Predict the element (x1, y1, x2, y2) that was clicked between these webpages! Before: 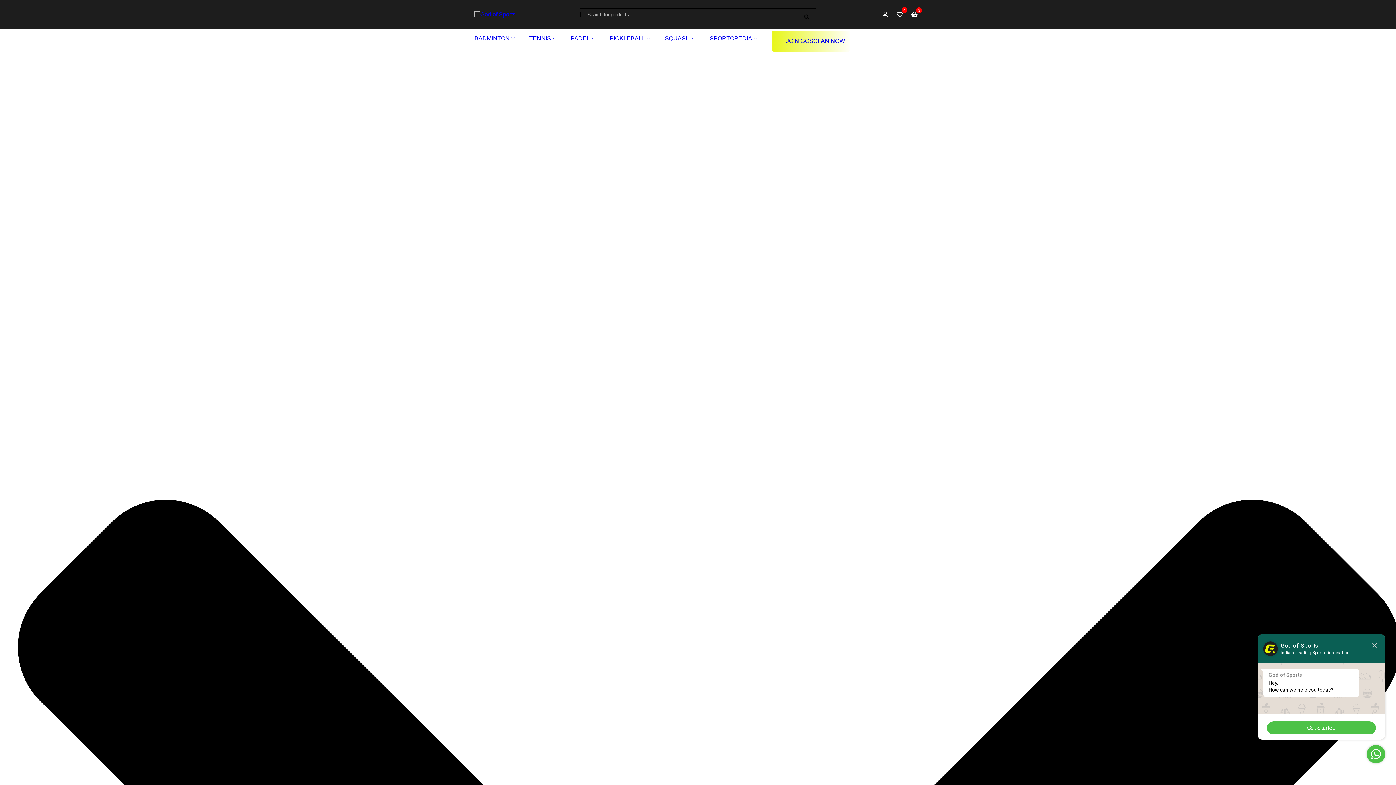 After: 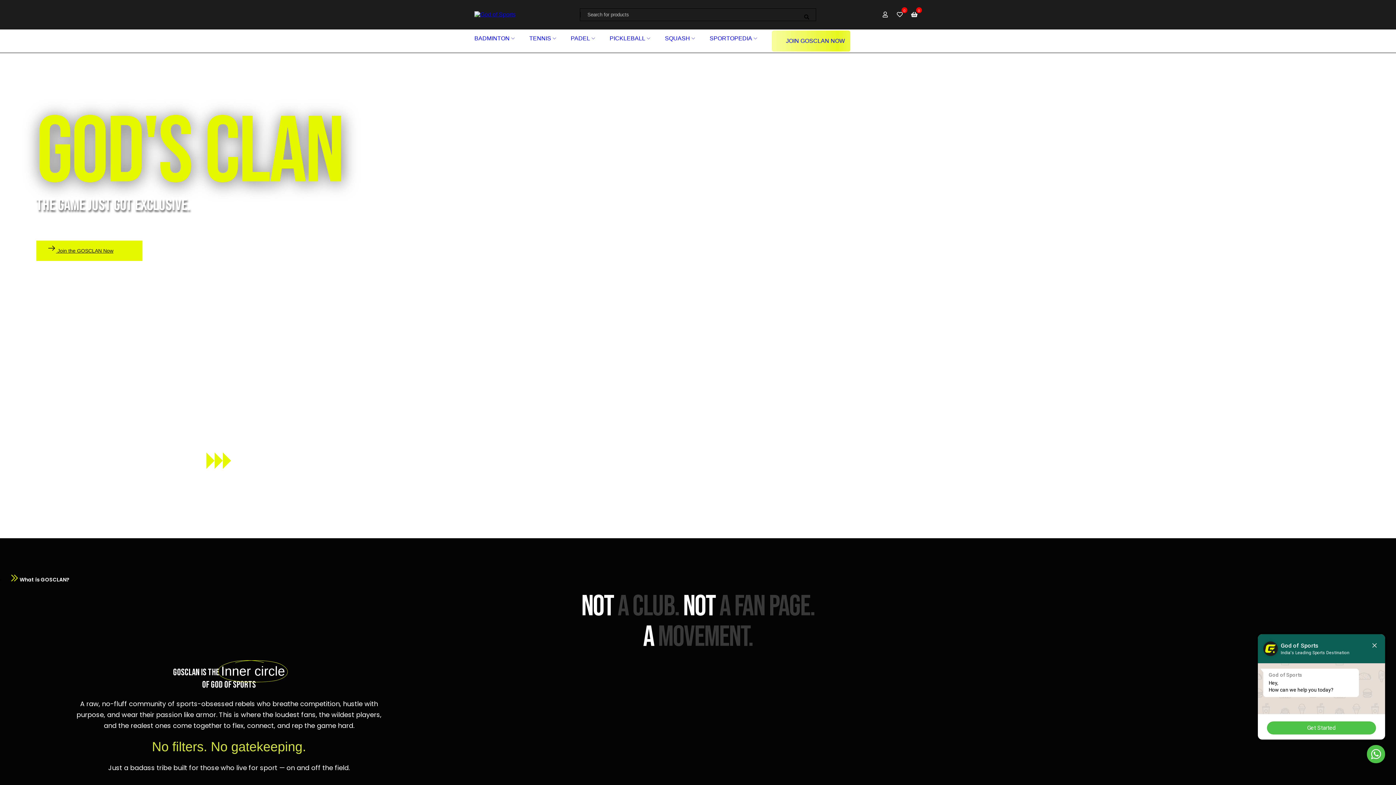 Action: bbox: (777, 32, 845, 49) label: JOIN GOSCLAN NOW